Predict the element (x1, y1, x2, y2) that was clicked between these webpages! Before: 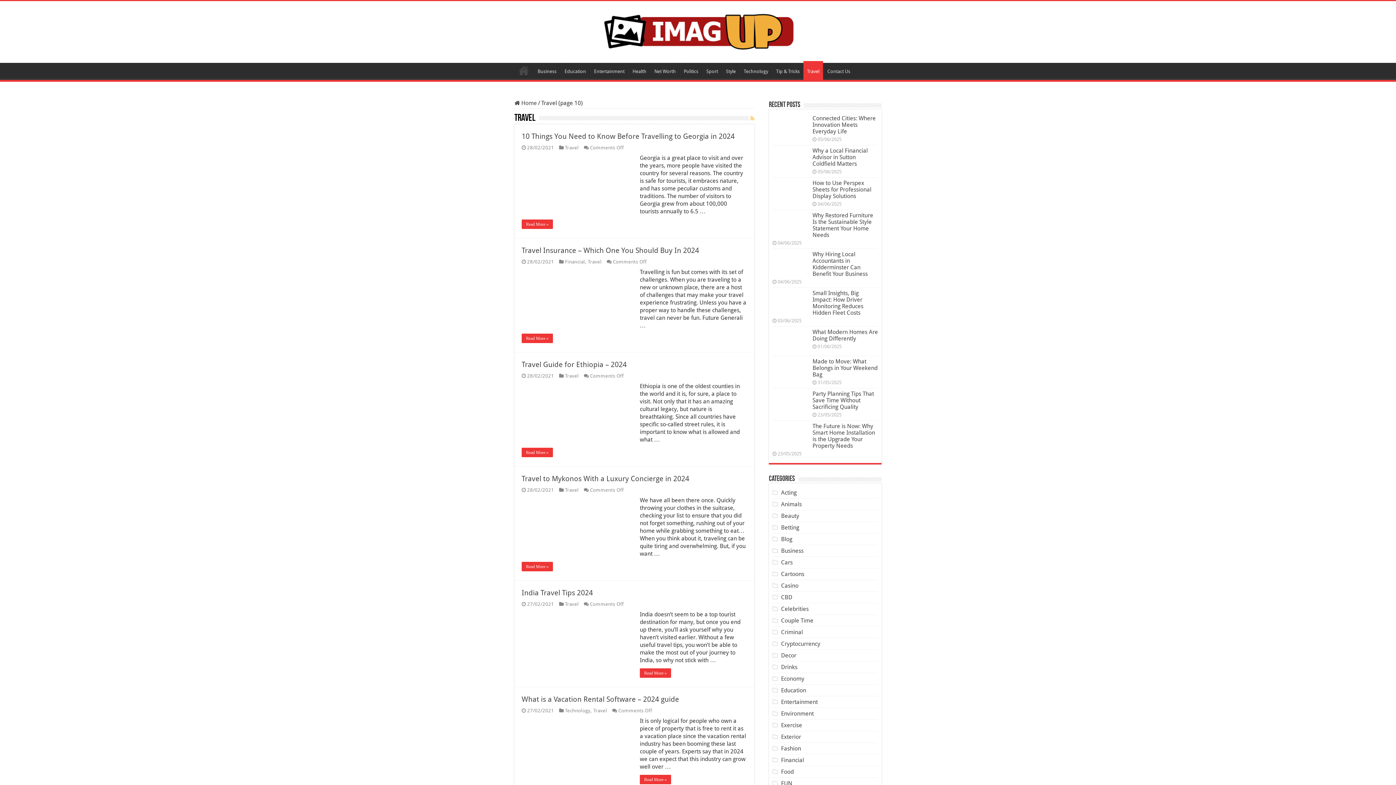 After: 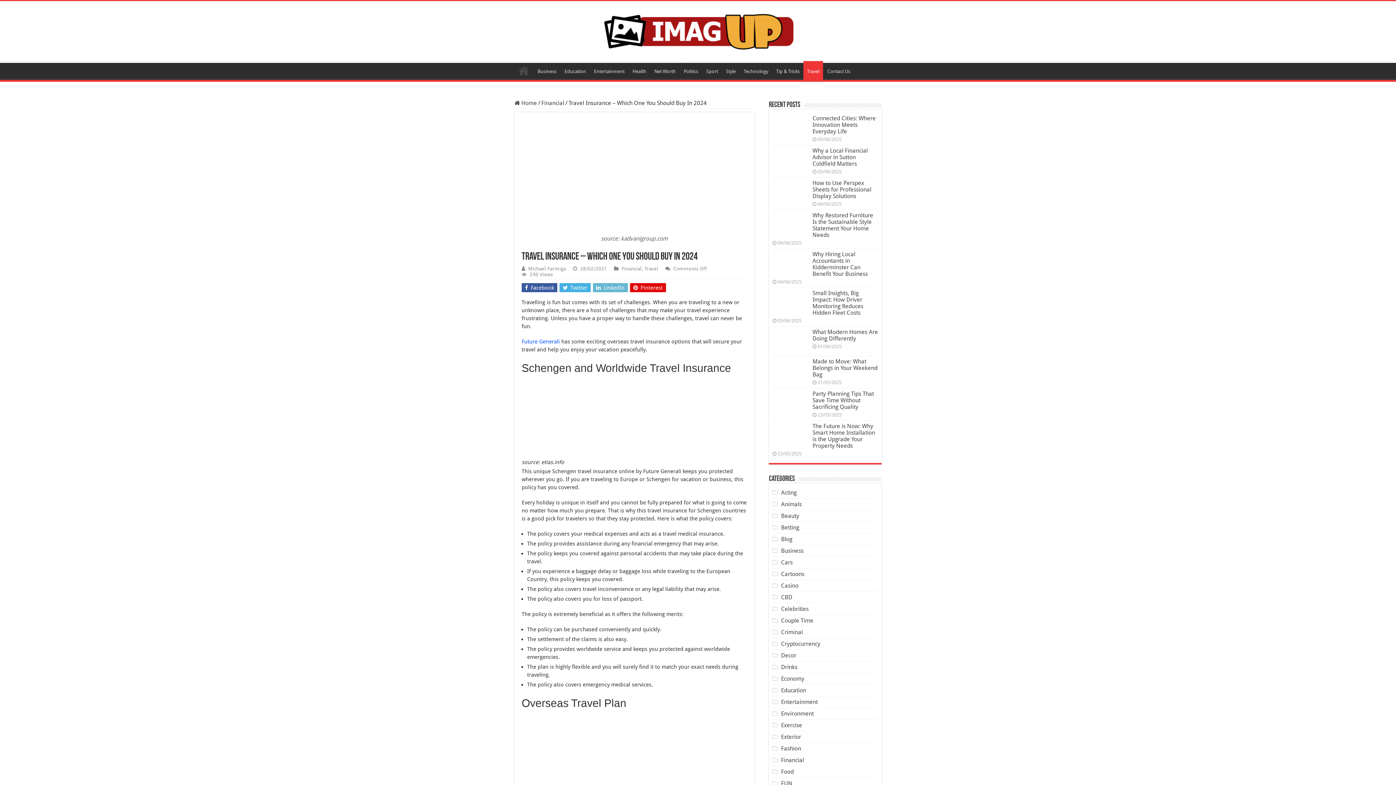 Action: bbox: (521, 333, 553, 343) label: Read More »